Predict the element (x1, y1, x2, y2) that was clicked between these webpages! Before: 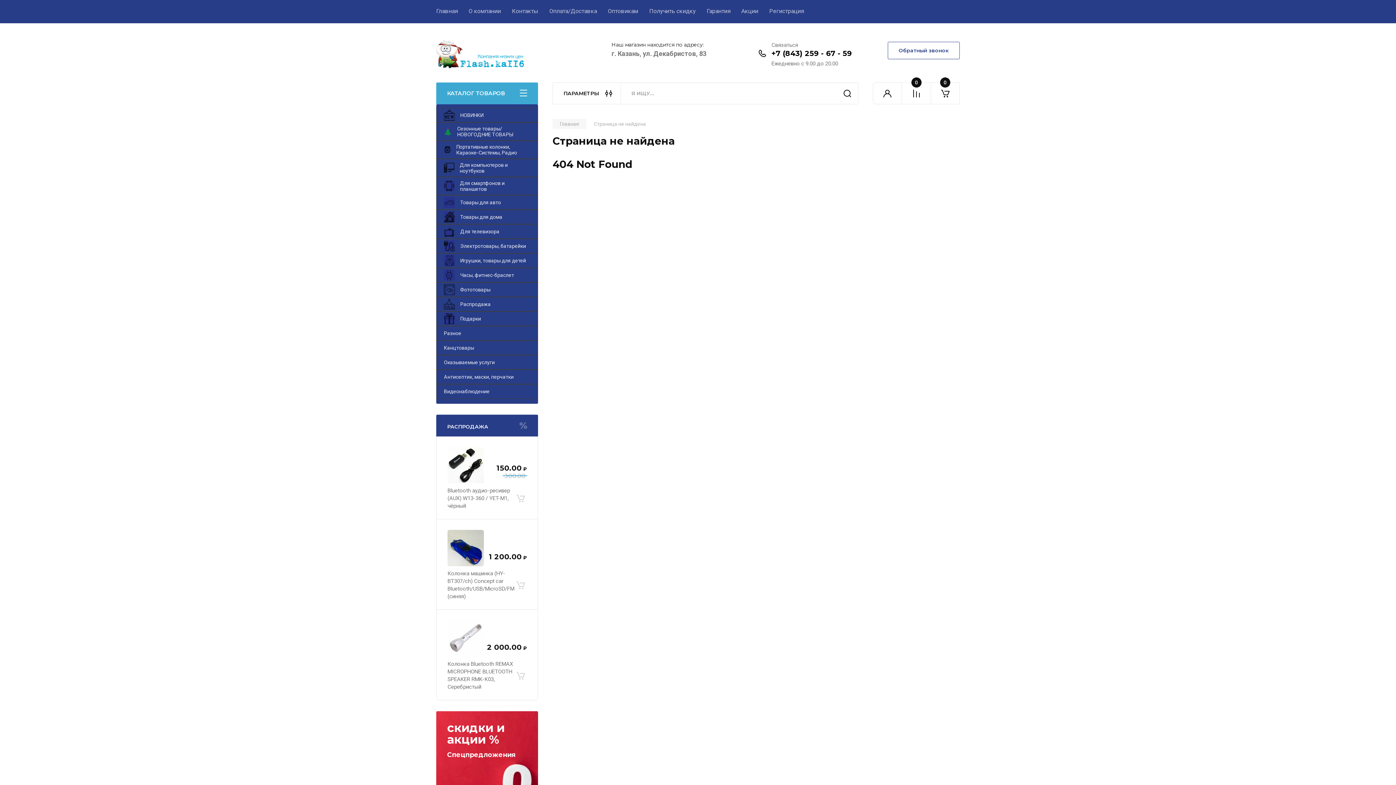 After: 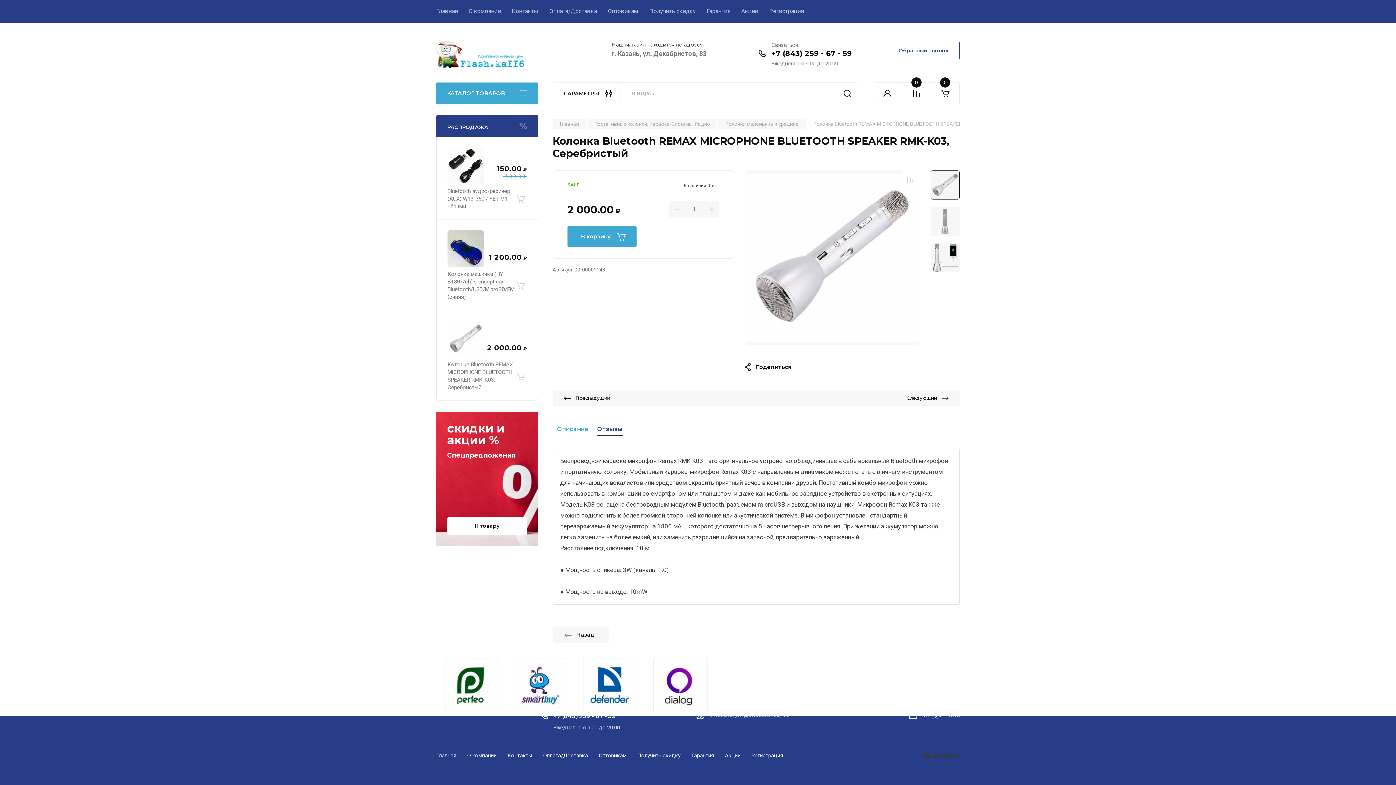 Action: bbox: (447, 620, 484, 656)